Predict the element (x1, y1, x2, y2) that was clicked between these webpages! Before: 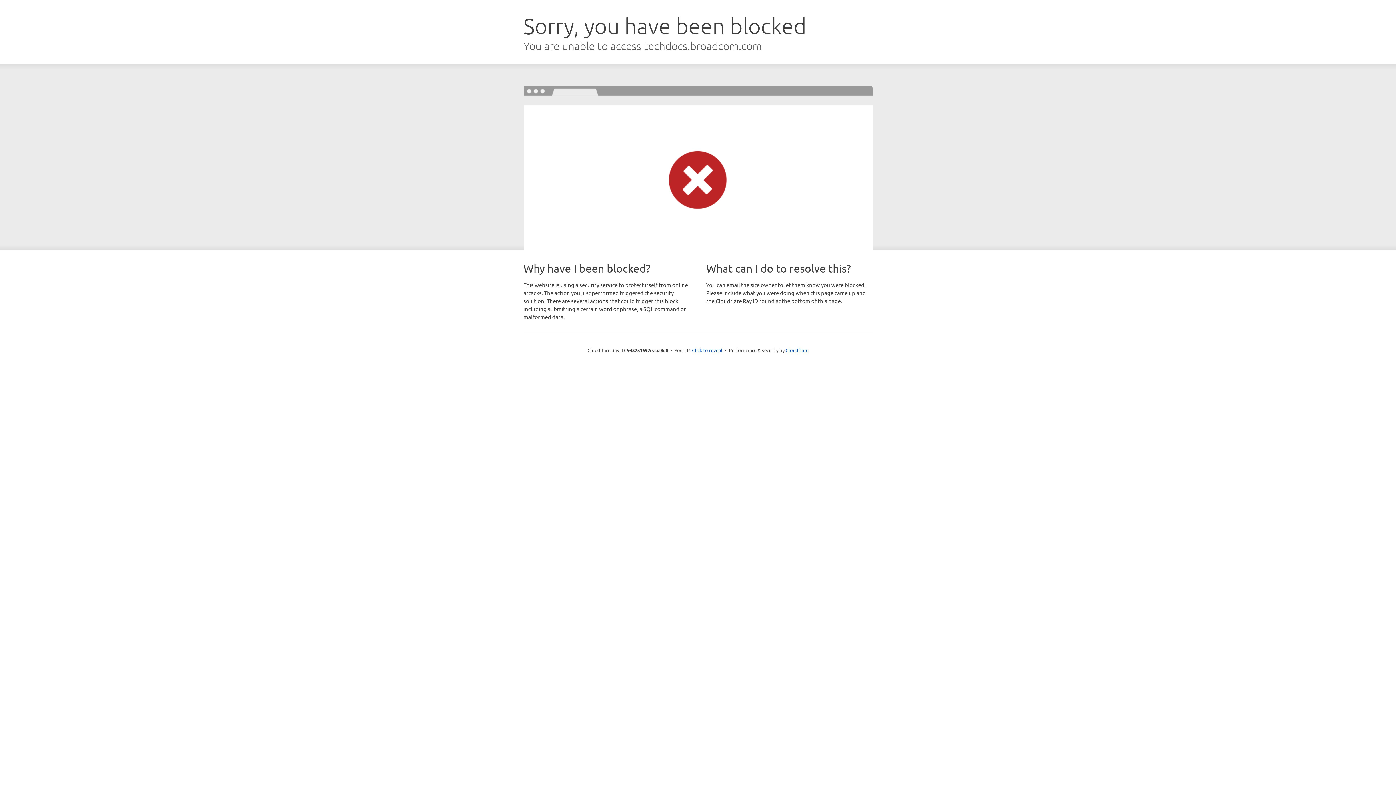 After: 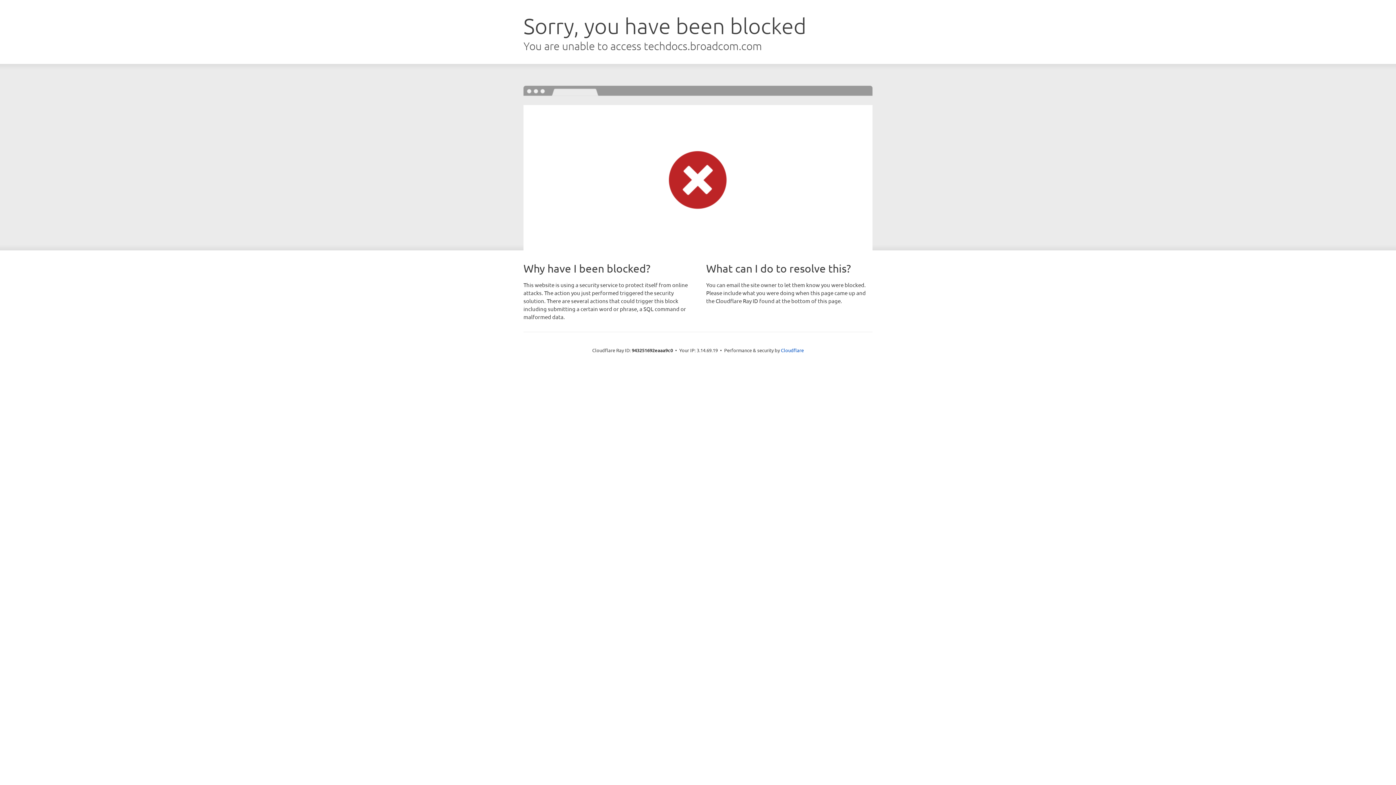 Action: bbox: (692, 346, 722, 353) label: Click to reveal